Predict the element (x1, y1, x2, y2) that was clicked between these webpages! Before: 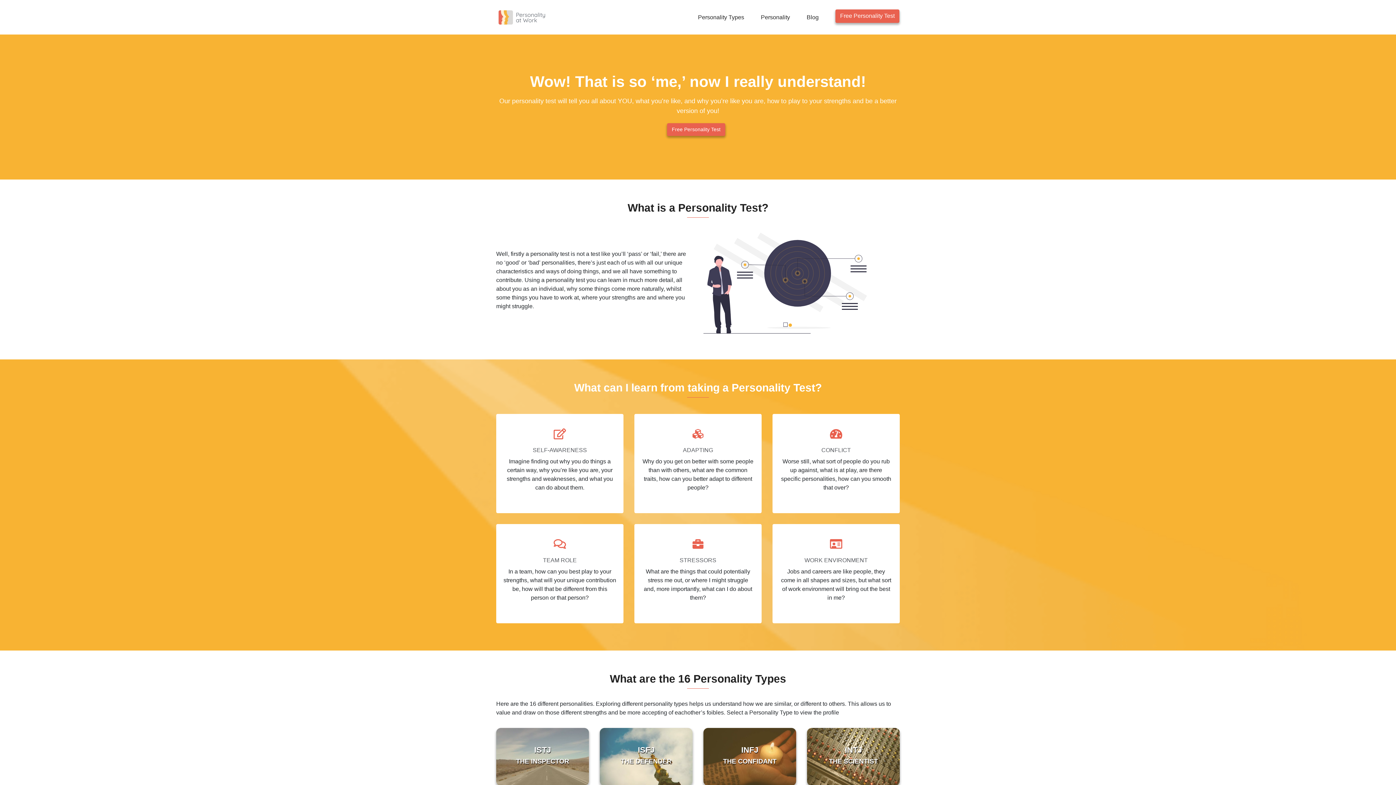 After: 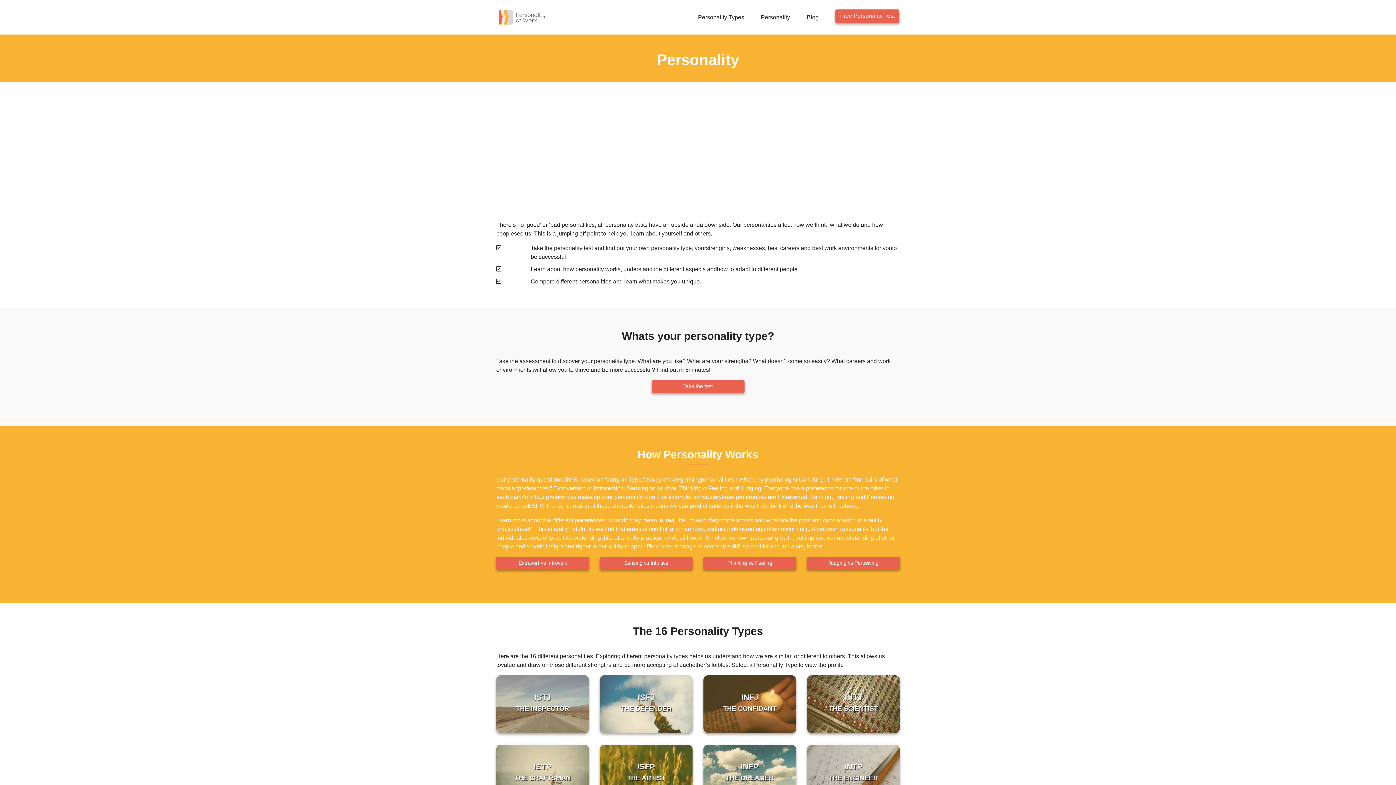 Action: bbox: (761, 9, 795, 21) label: Personality